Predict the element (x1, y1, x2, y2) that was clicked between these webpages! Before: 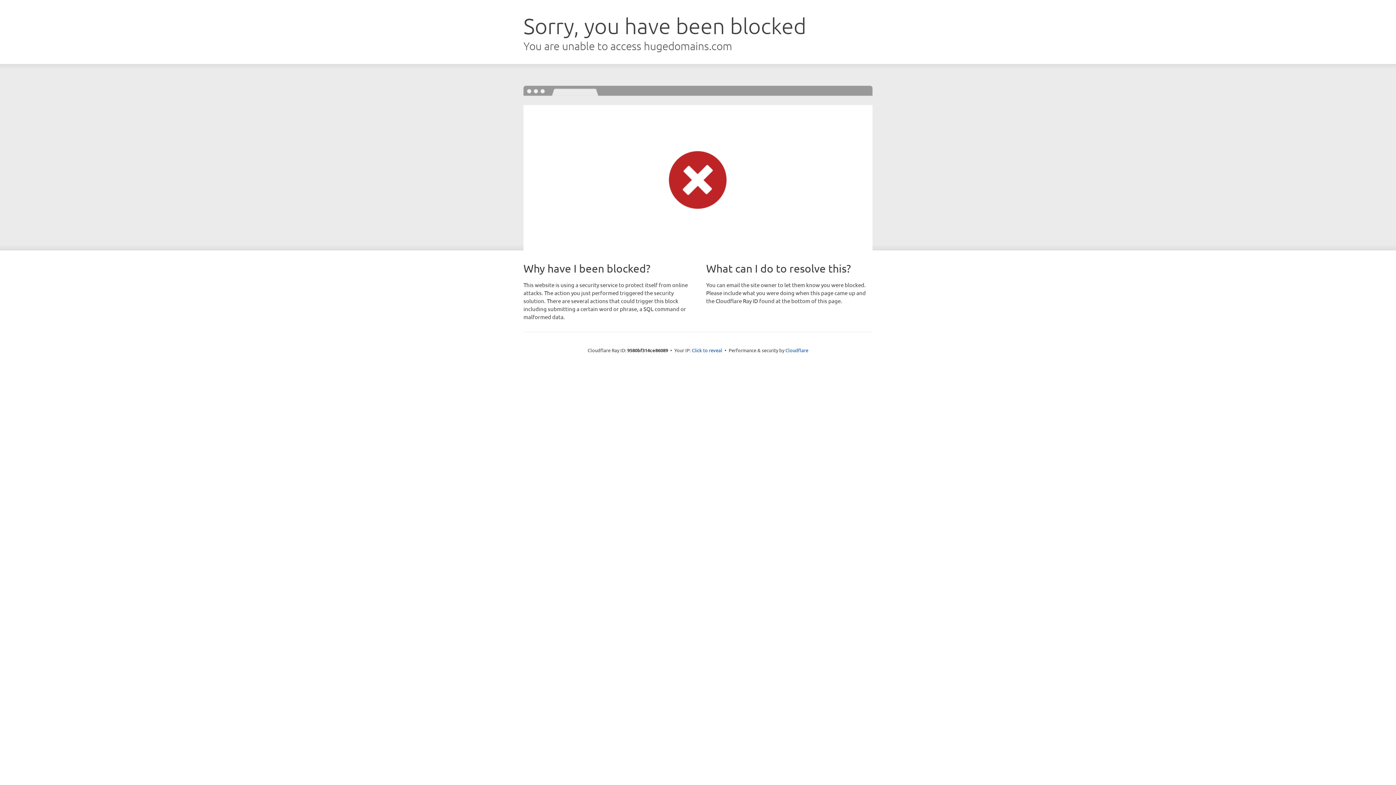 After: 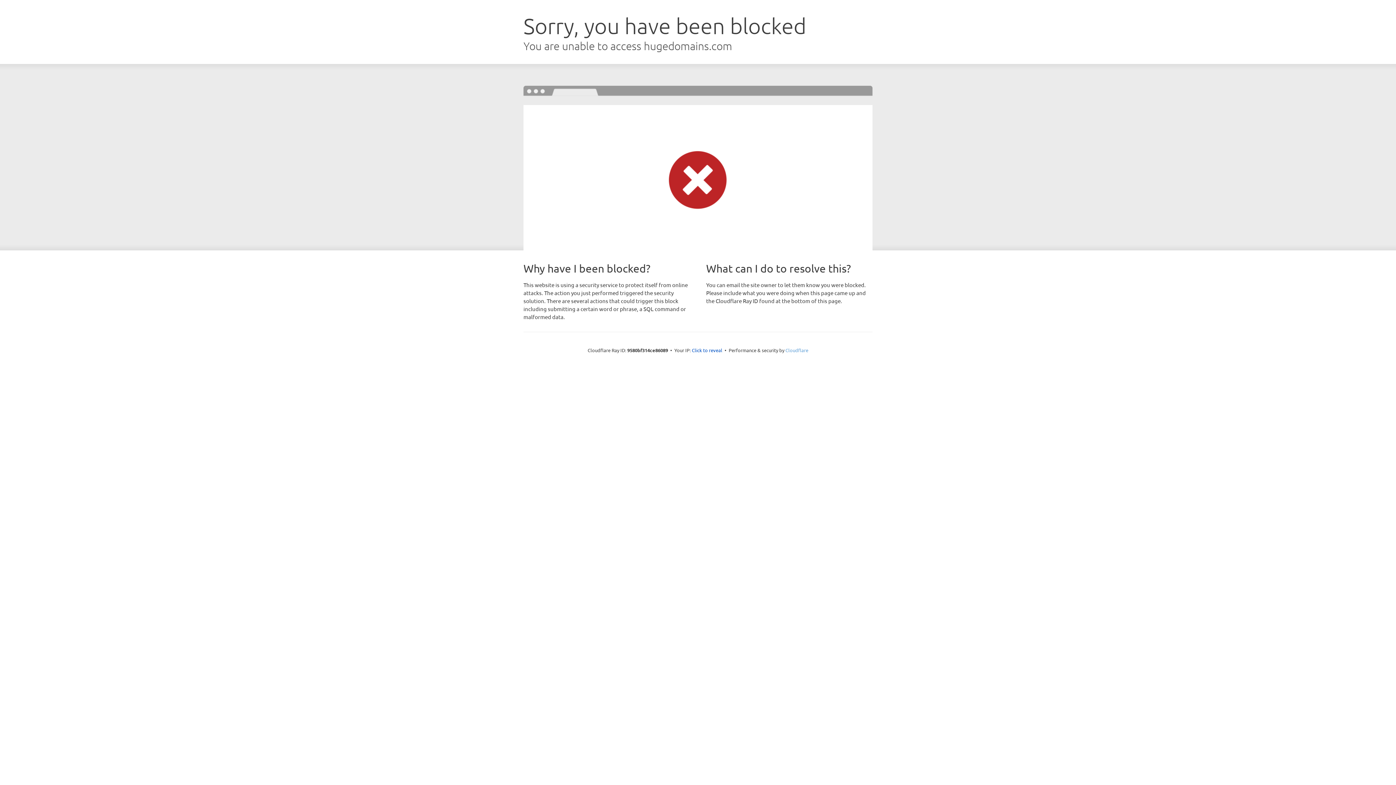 Action: label: Cloudflare bbox: (785, 347, 808, 353)